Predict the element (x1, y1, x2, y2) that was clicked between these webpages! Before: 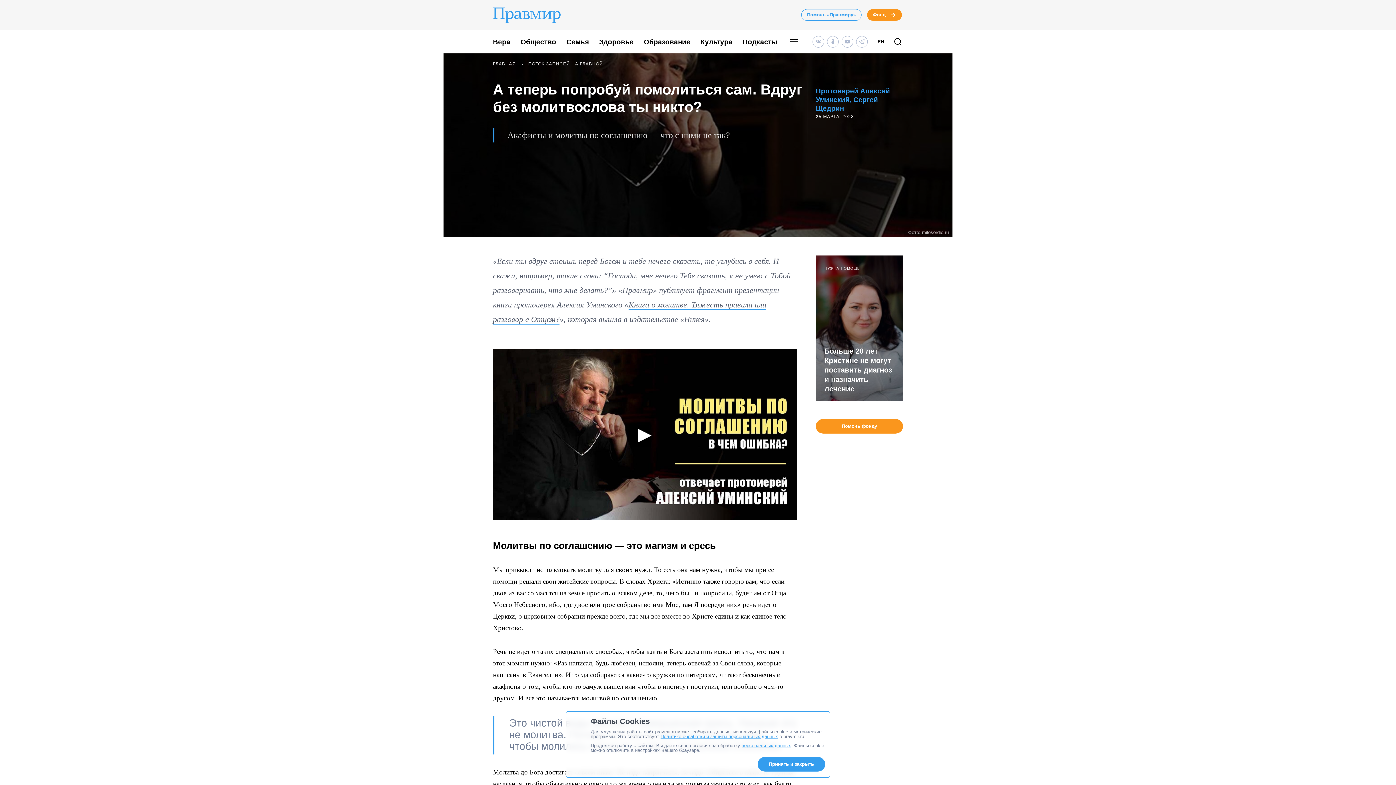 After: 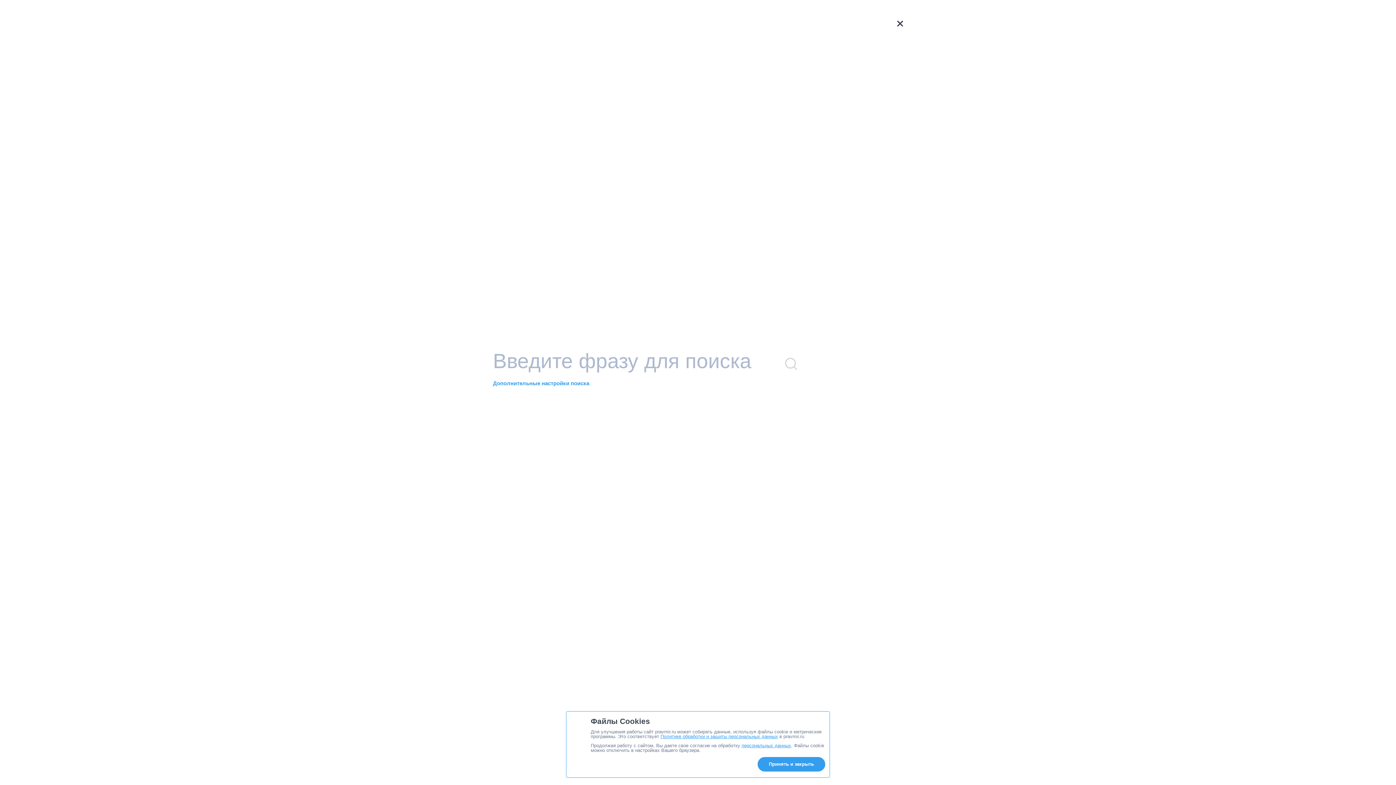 Action: bbox: (893, 37, 902, 47)